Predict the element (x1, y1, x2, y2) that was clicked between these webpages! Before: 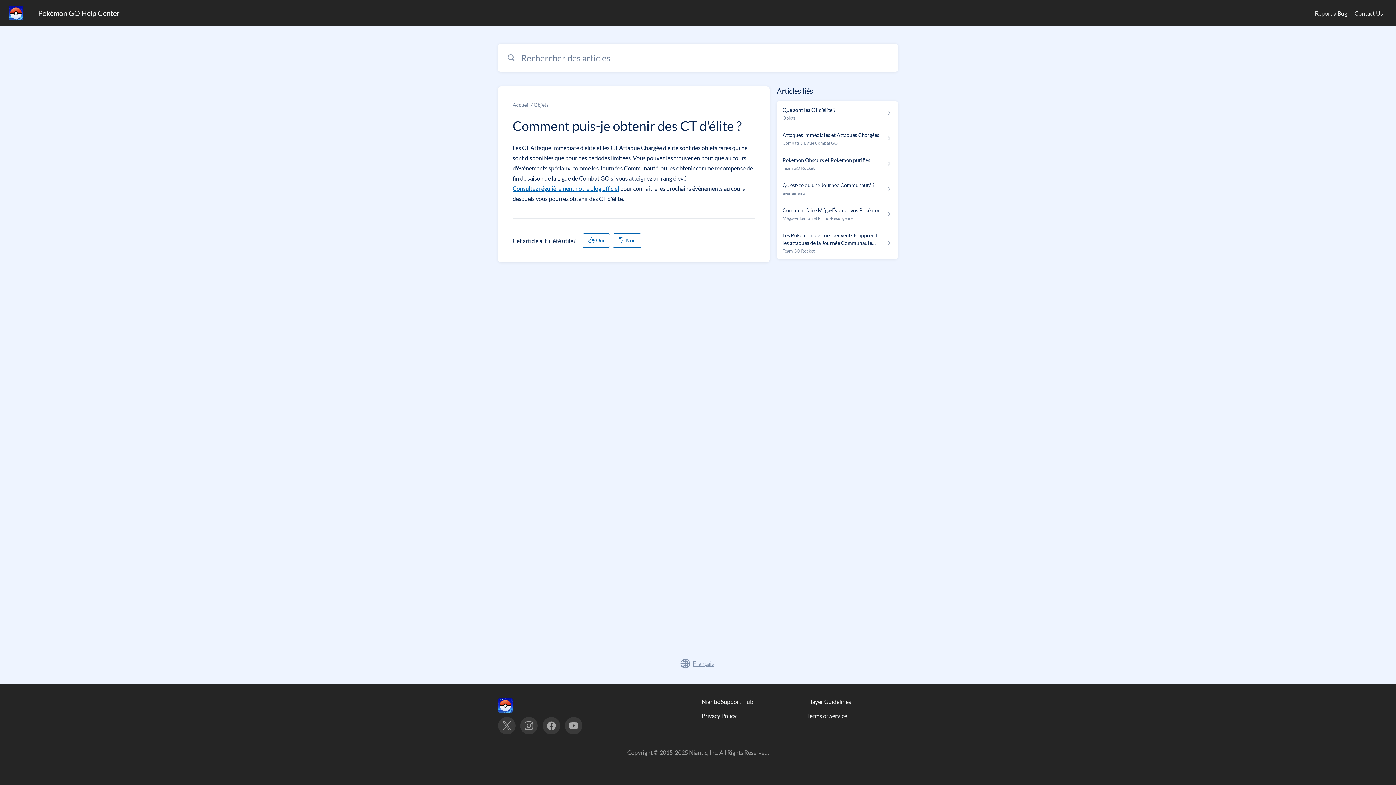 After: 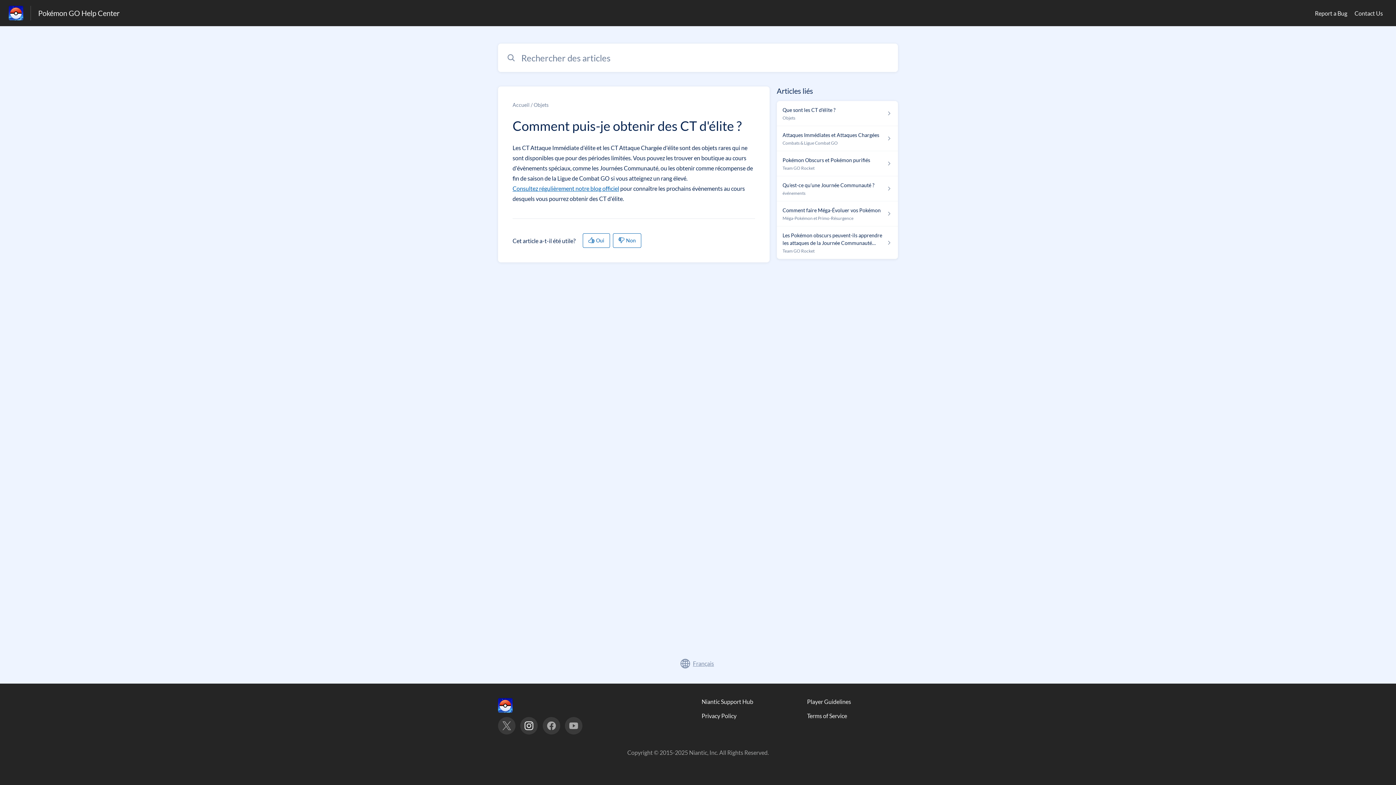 Action: bbox: (520, 717, 537, 734)